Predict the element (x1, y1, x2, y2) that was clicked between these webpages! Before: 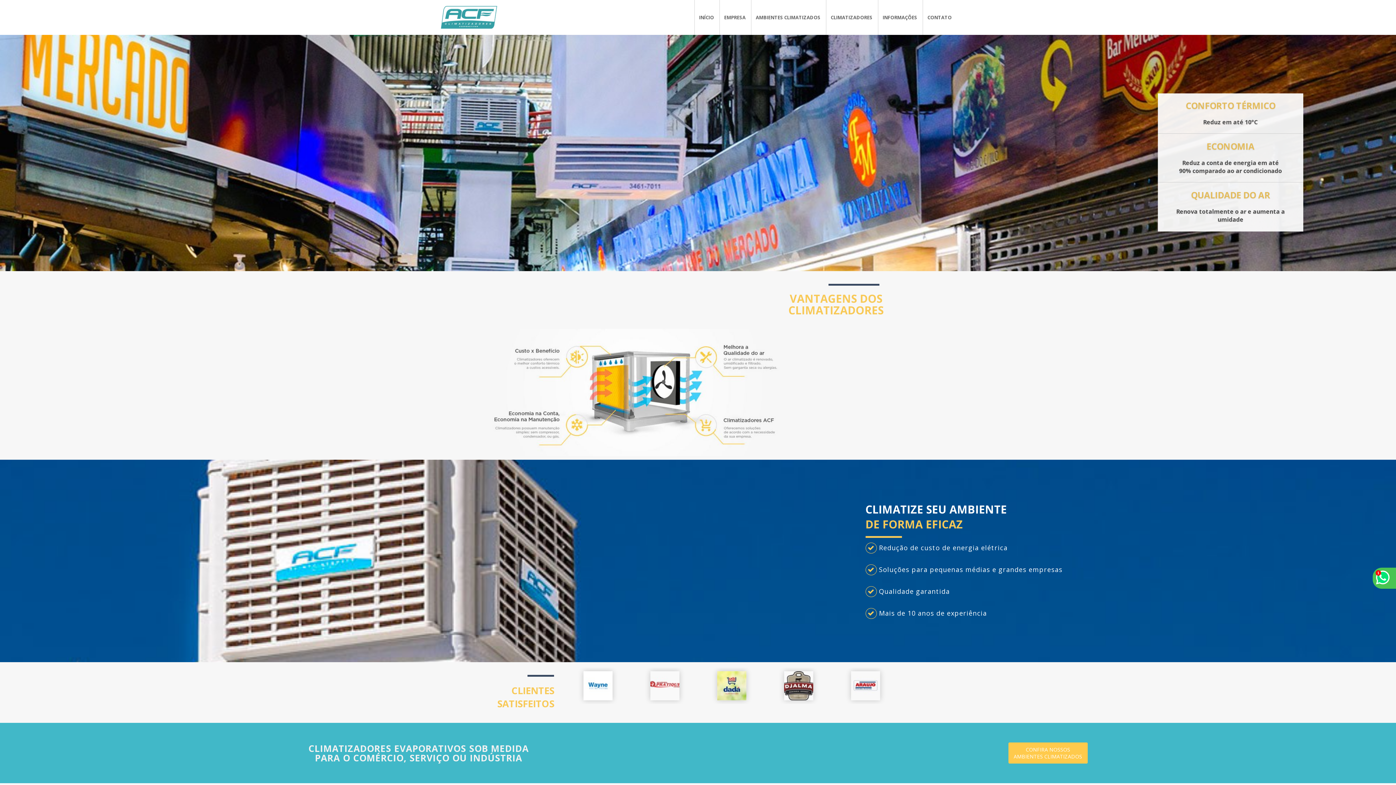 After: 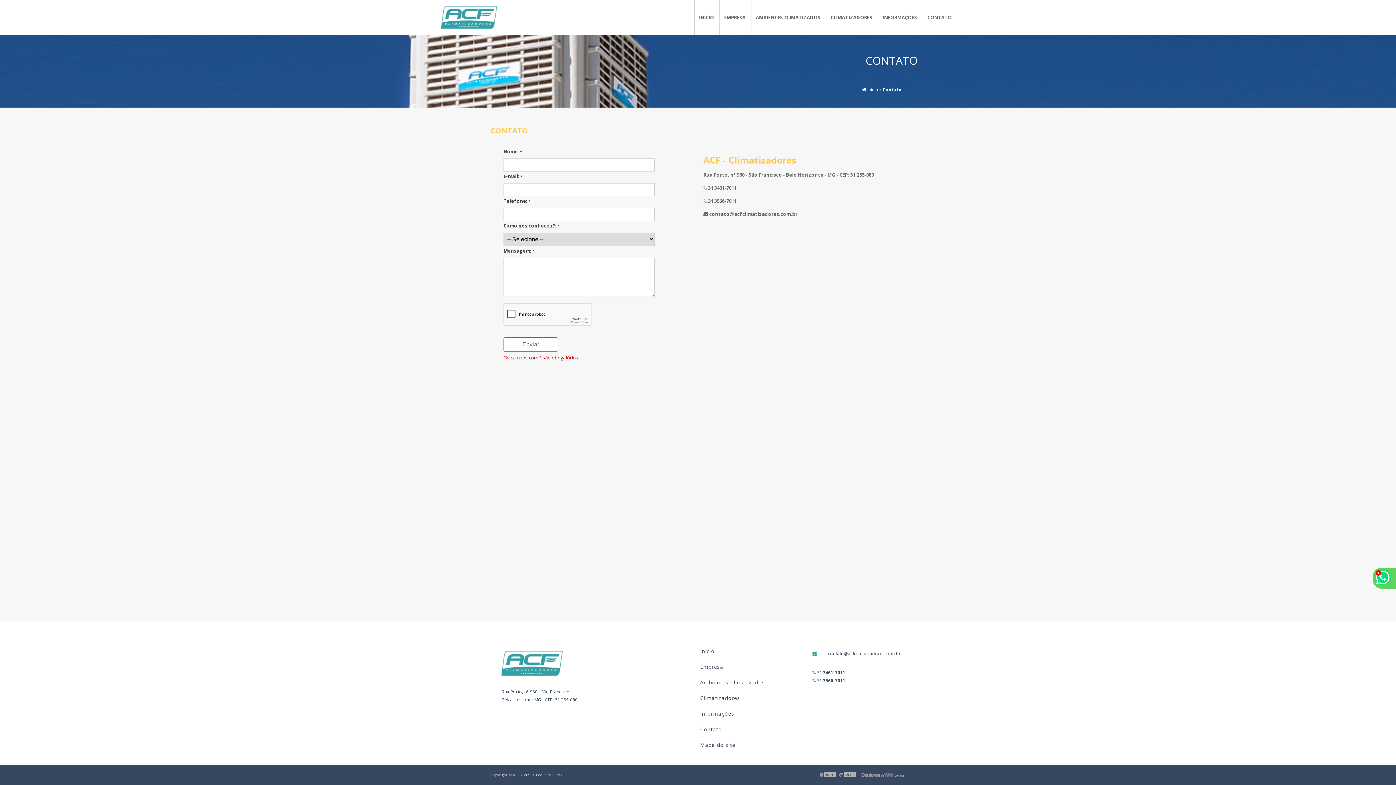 Action: label: CONTATO bbox: (923, 0, 956, 34)